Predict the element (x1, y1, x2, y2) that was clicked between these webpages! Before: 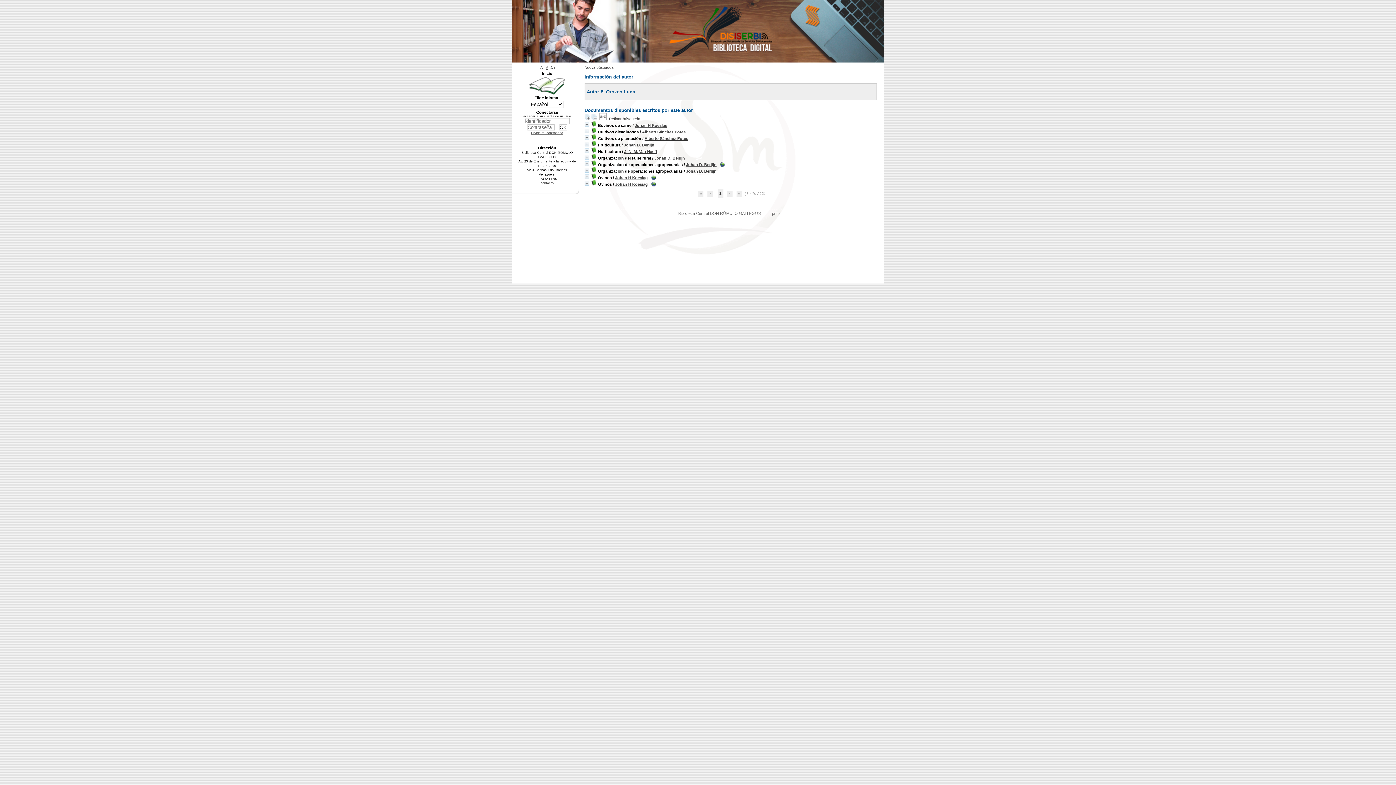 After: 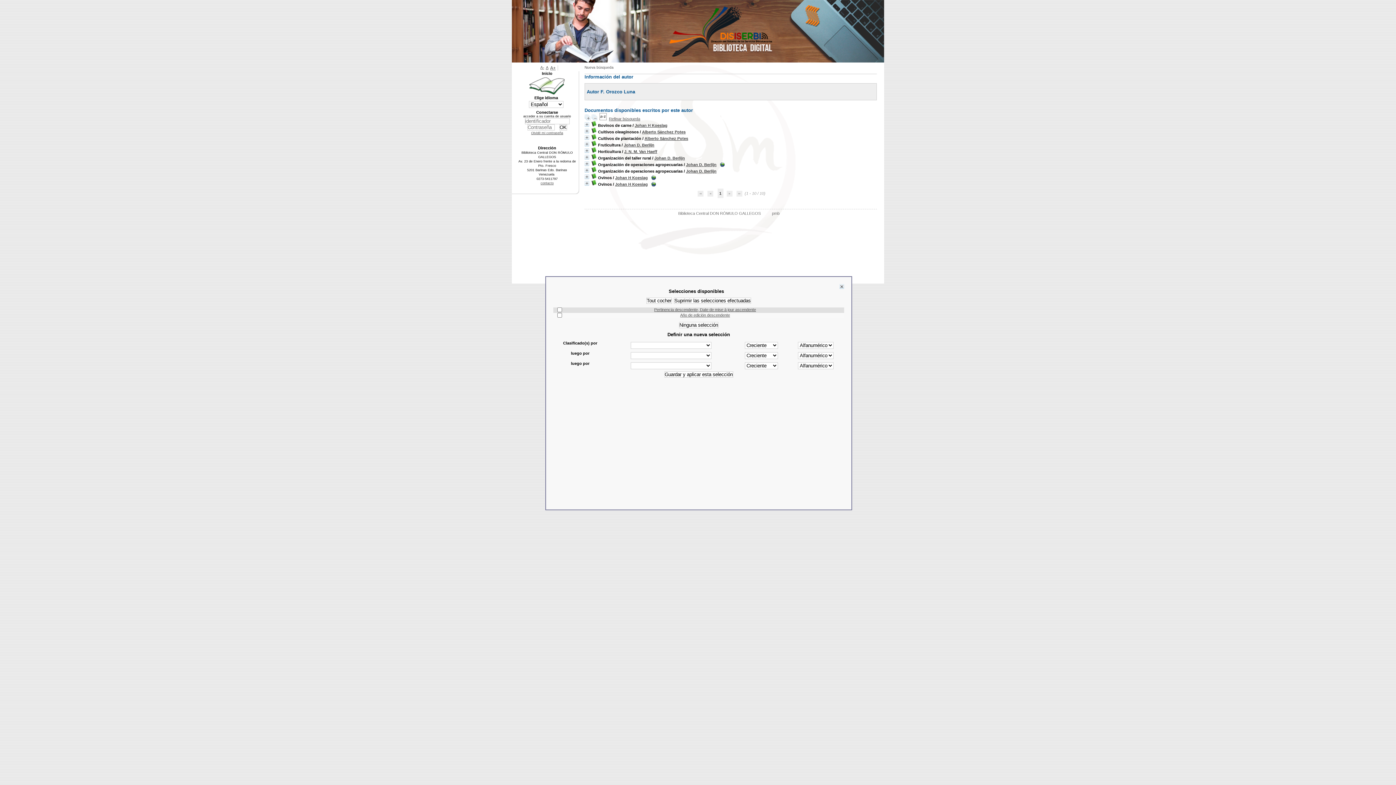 Action: bbox: (599, 116, 606, 121)